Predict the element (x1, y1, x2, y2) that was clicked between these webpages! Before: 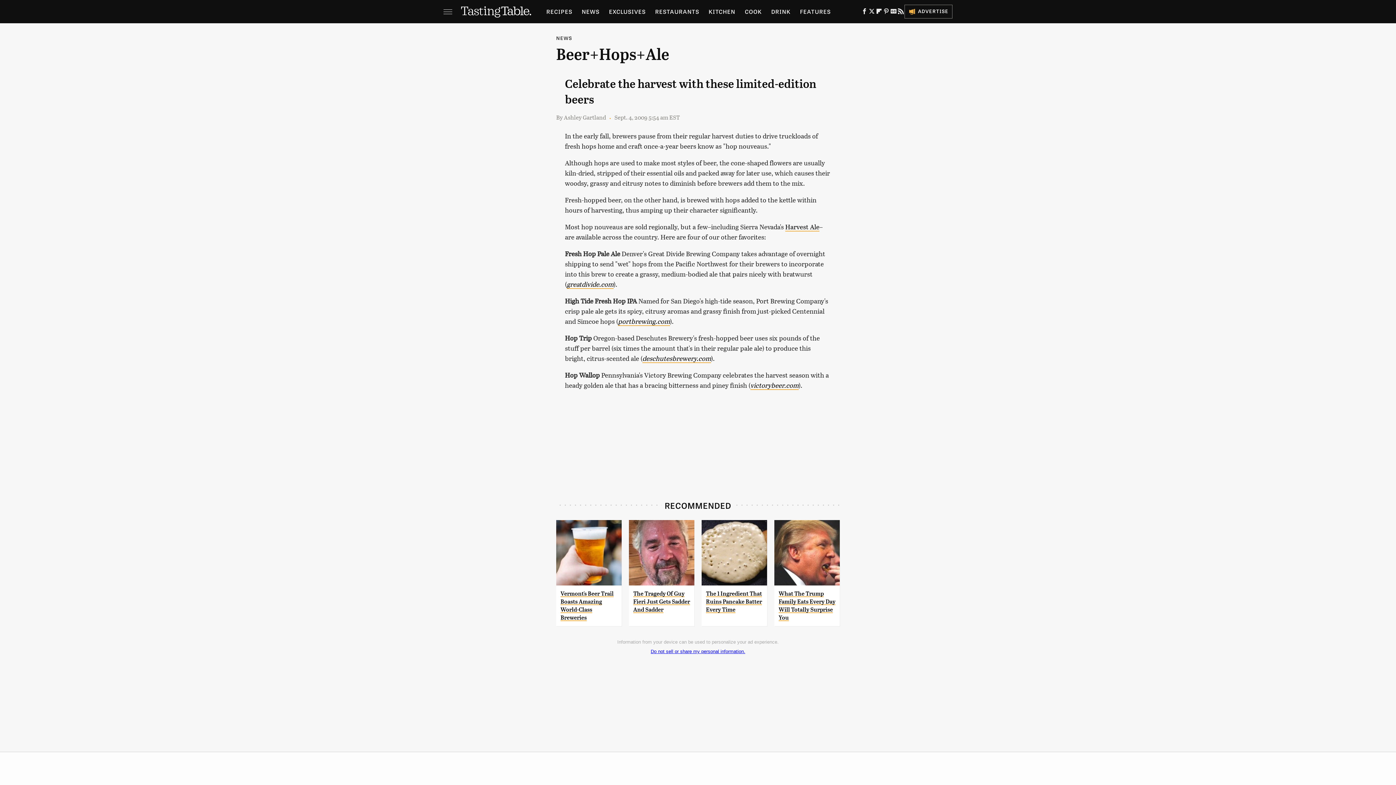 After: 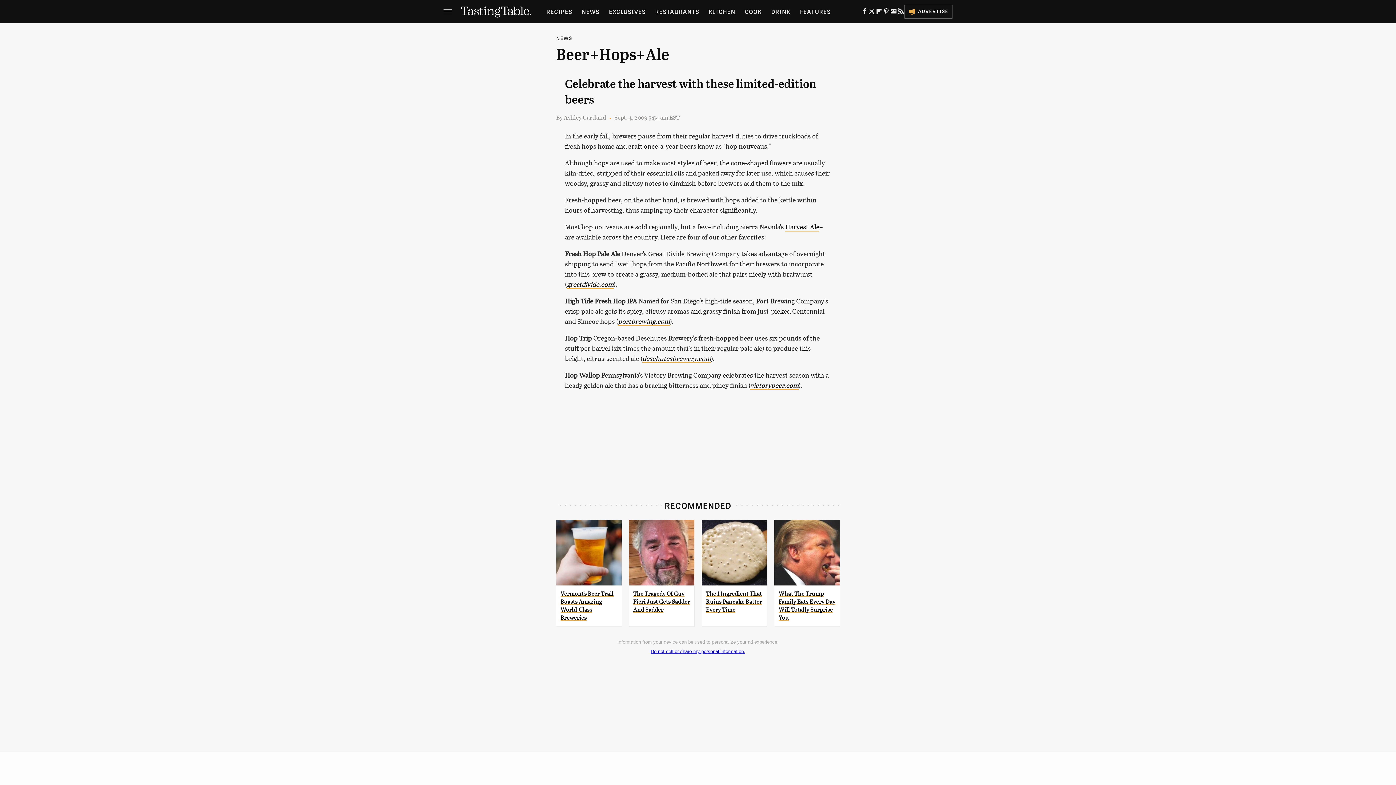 Action: bbox: (556, 520, 621, 585)